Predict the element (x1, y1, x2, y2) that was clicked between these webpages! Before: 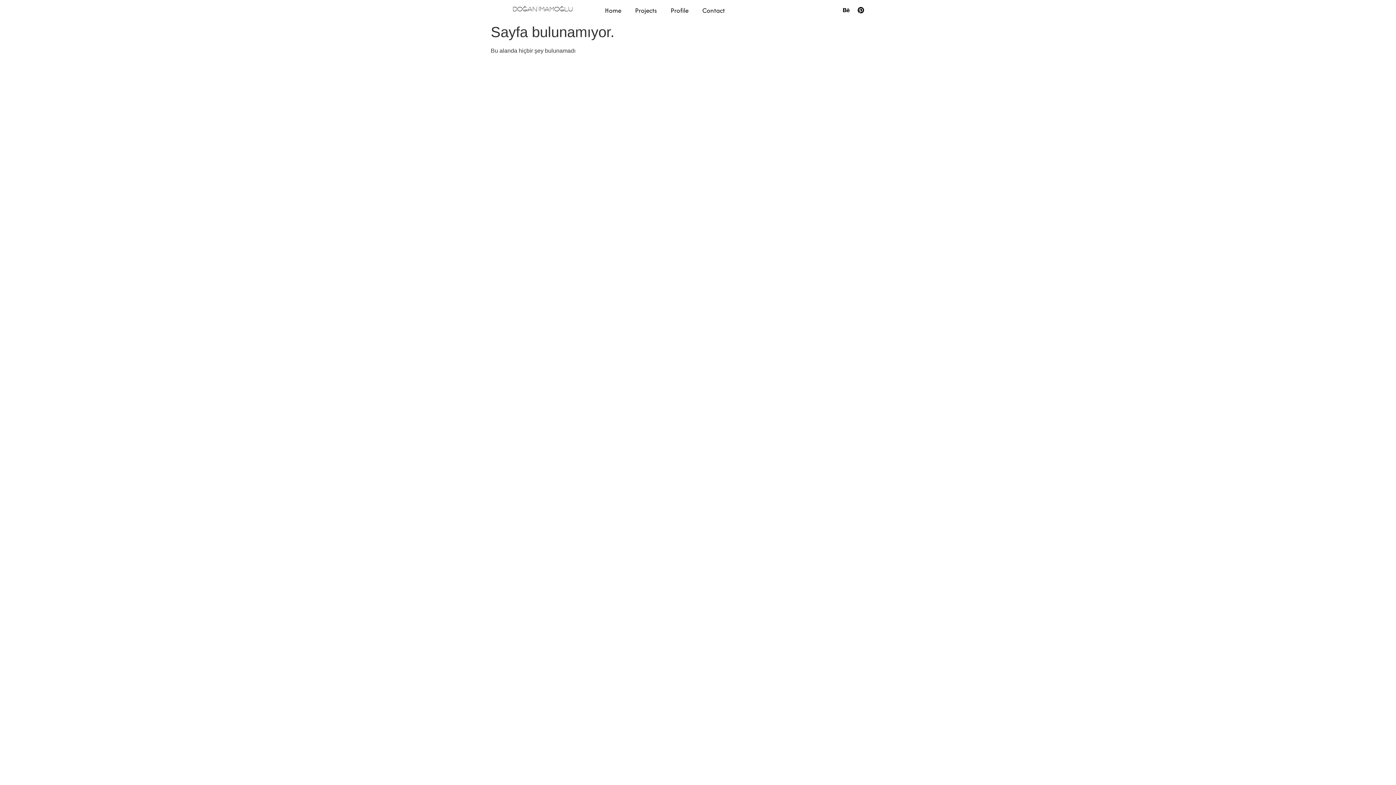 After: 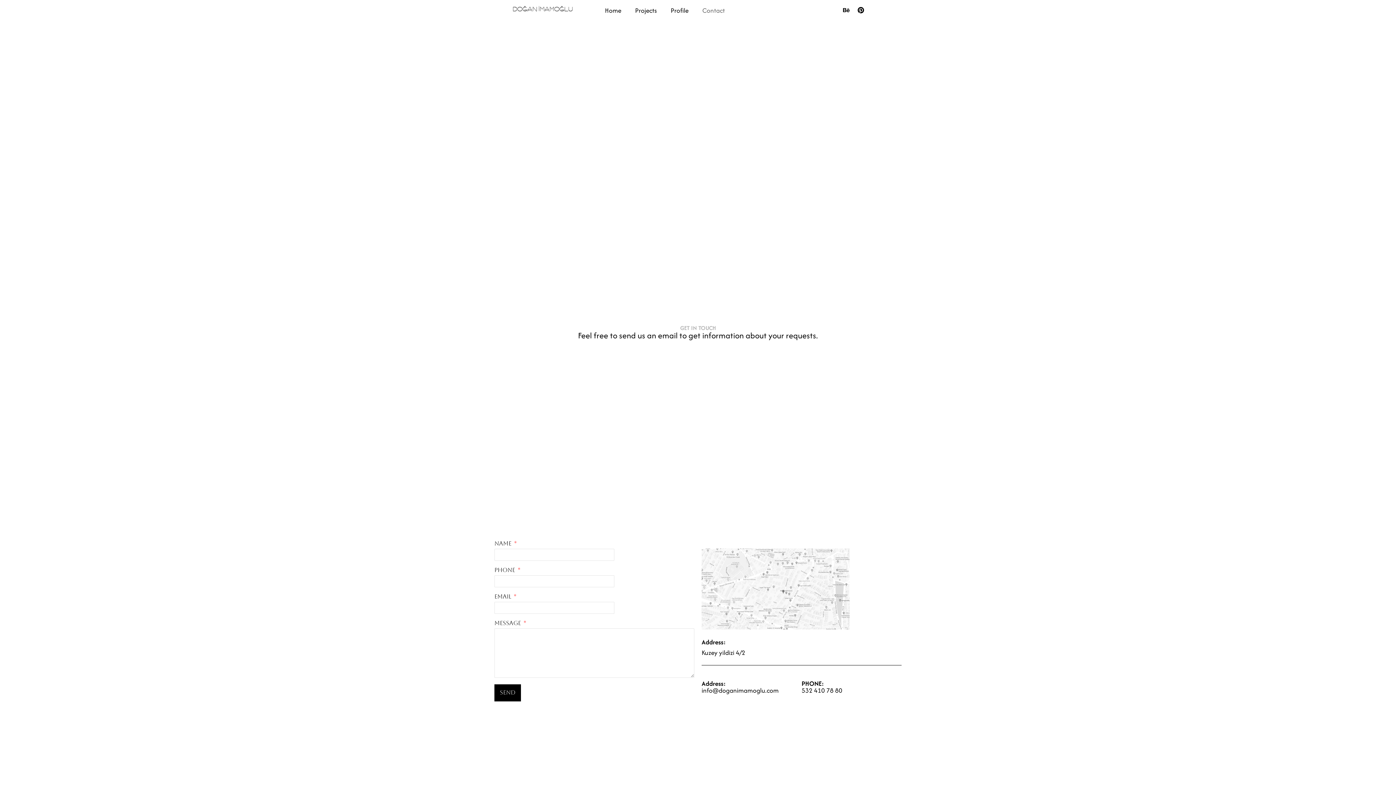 Action: bbox: (695, 4, 732, 15) label: Contact